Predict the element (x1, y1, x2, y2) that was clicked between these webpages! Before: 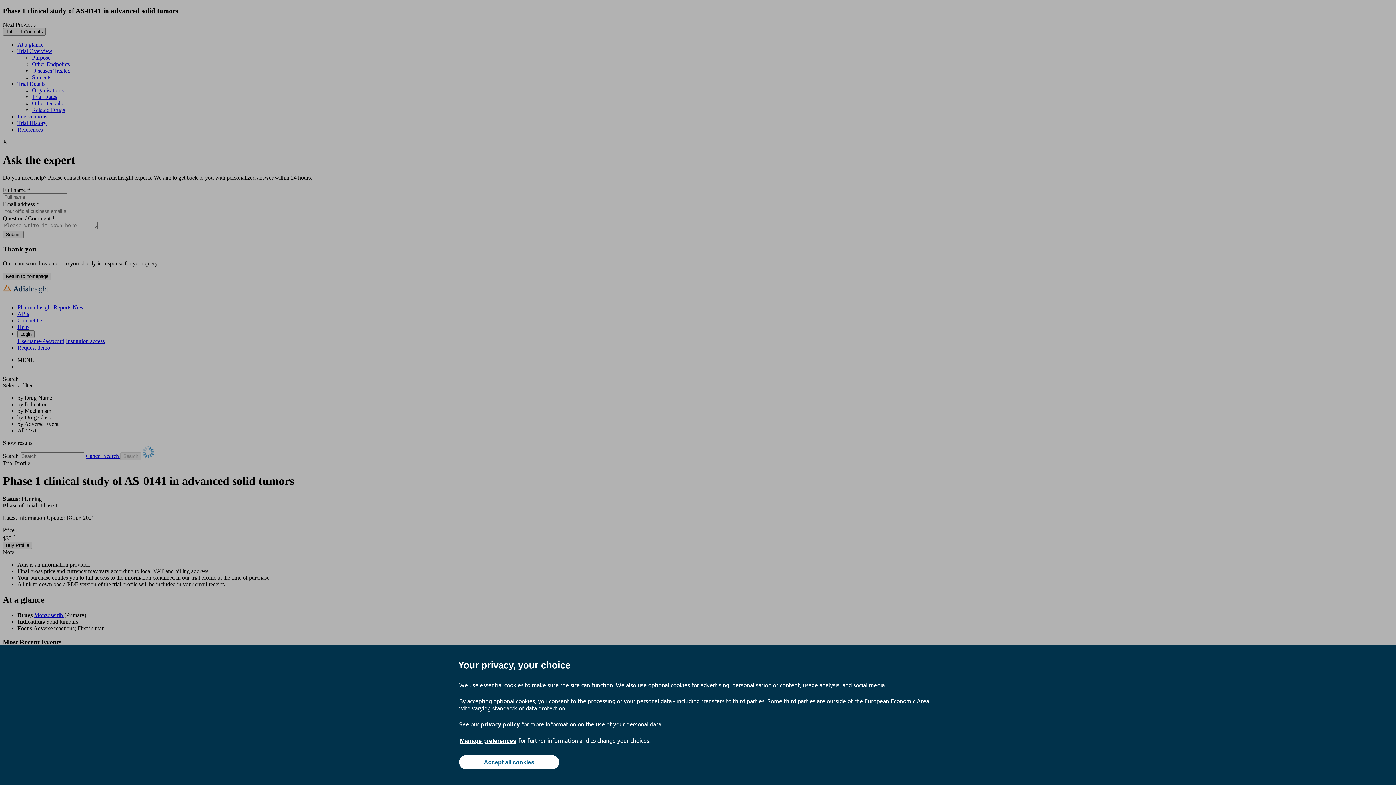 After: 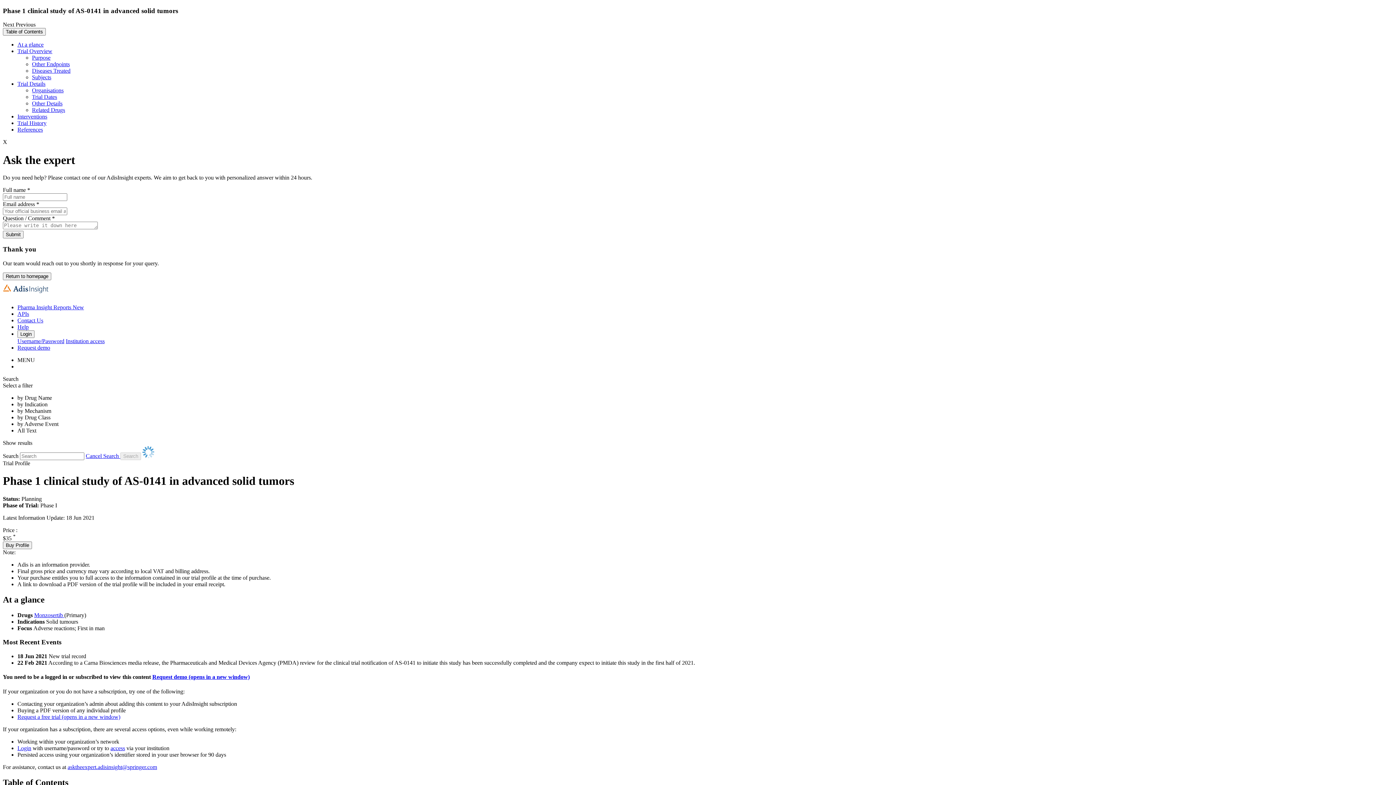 Action: bbox: (459, 755, 559, 769) label: Accept all cookies